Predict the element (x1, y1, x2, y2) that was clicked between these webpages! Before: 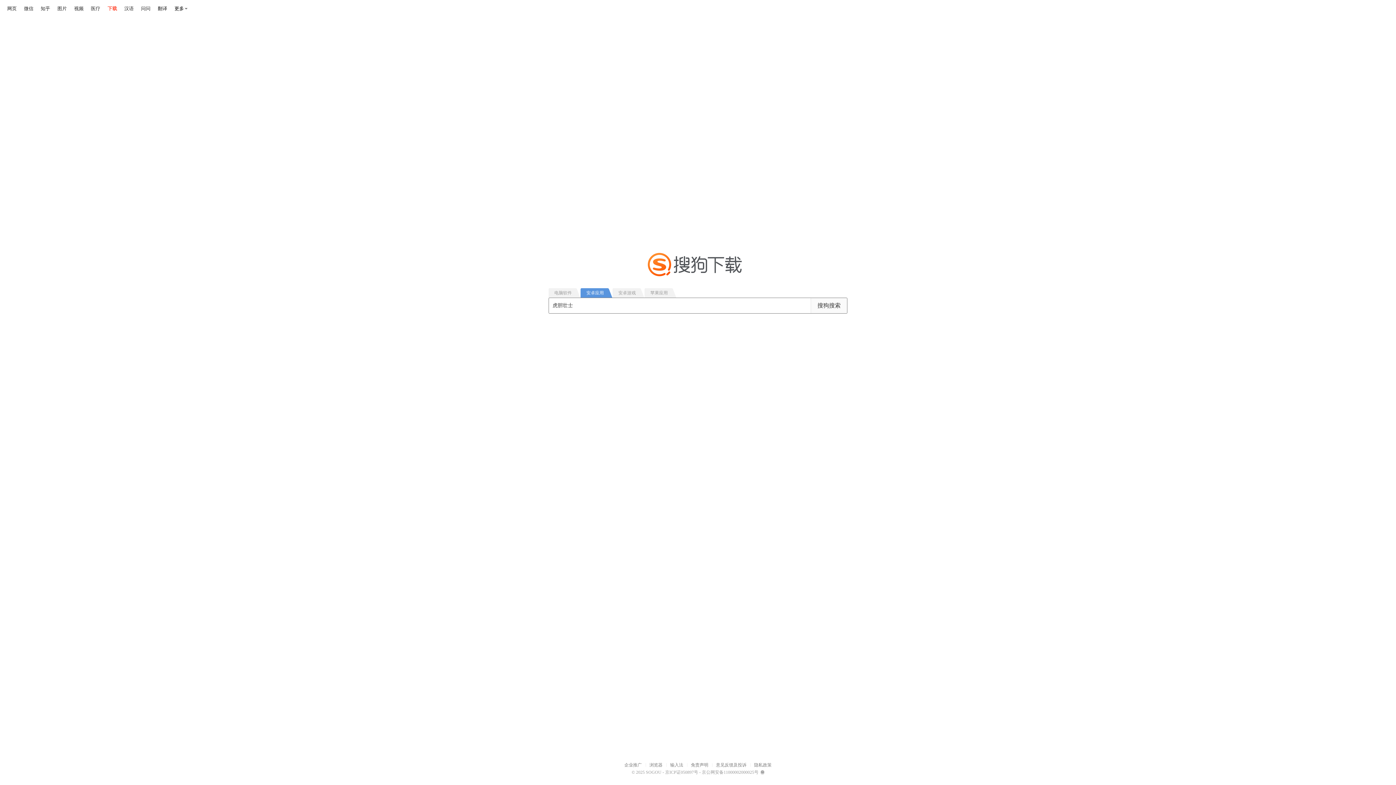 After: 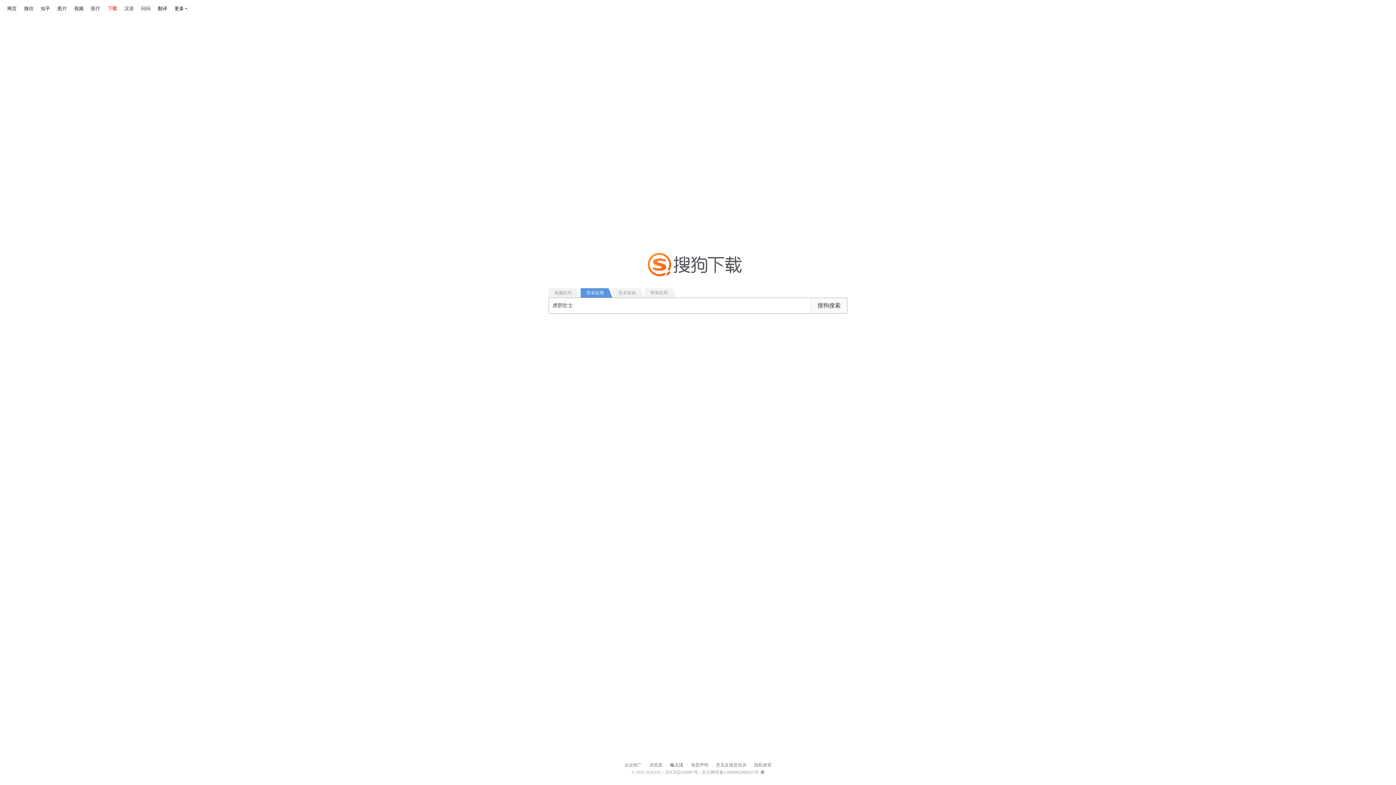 Action: bbox: (670, 761, 683, 769) label: 输入法